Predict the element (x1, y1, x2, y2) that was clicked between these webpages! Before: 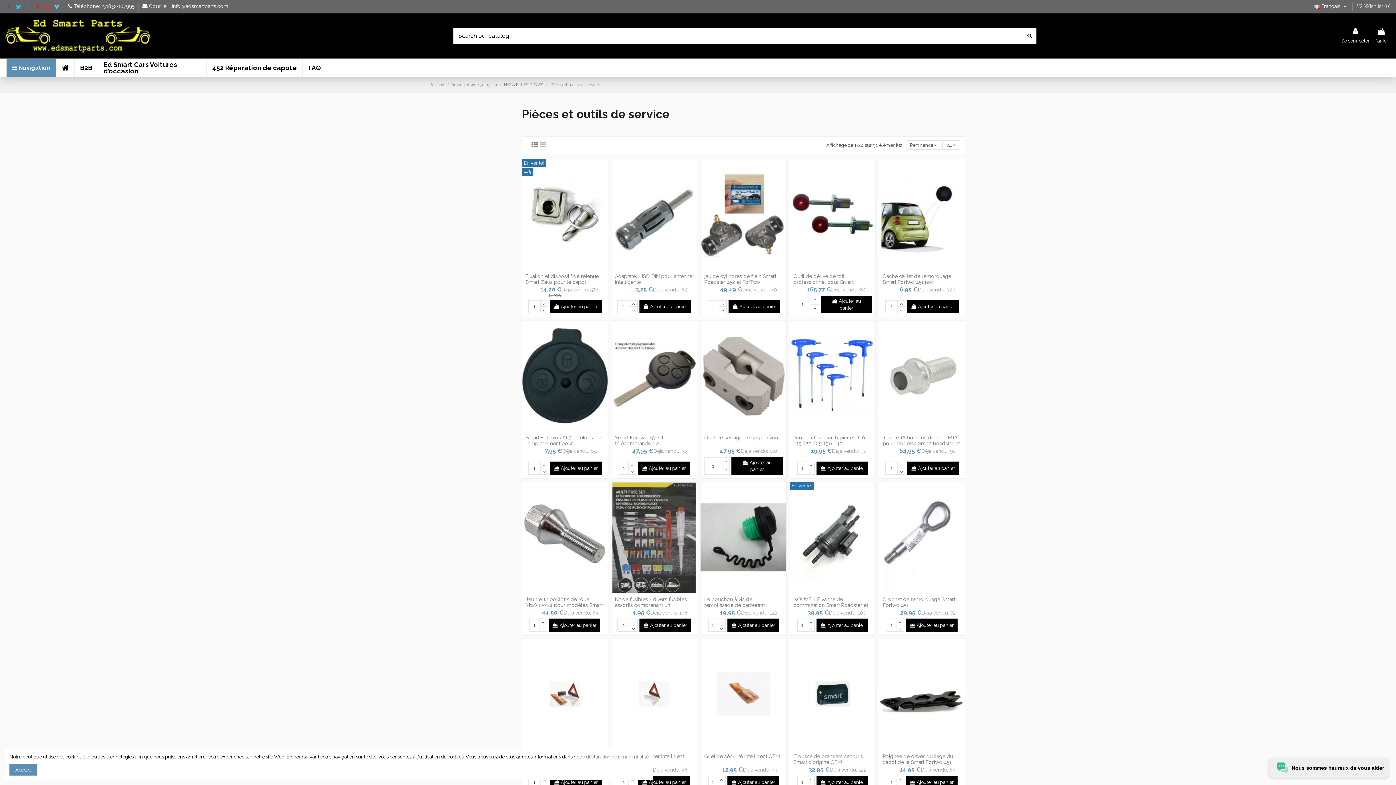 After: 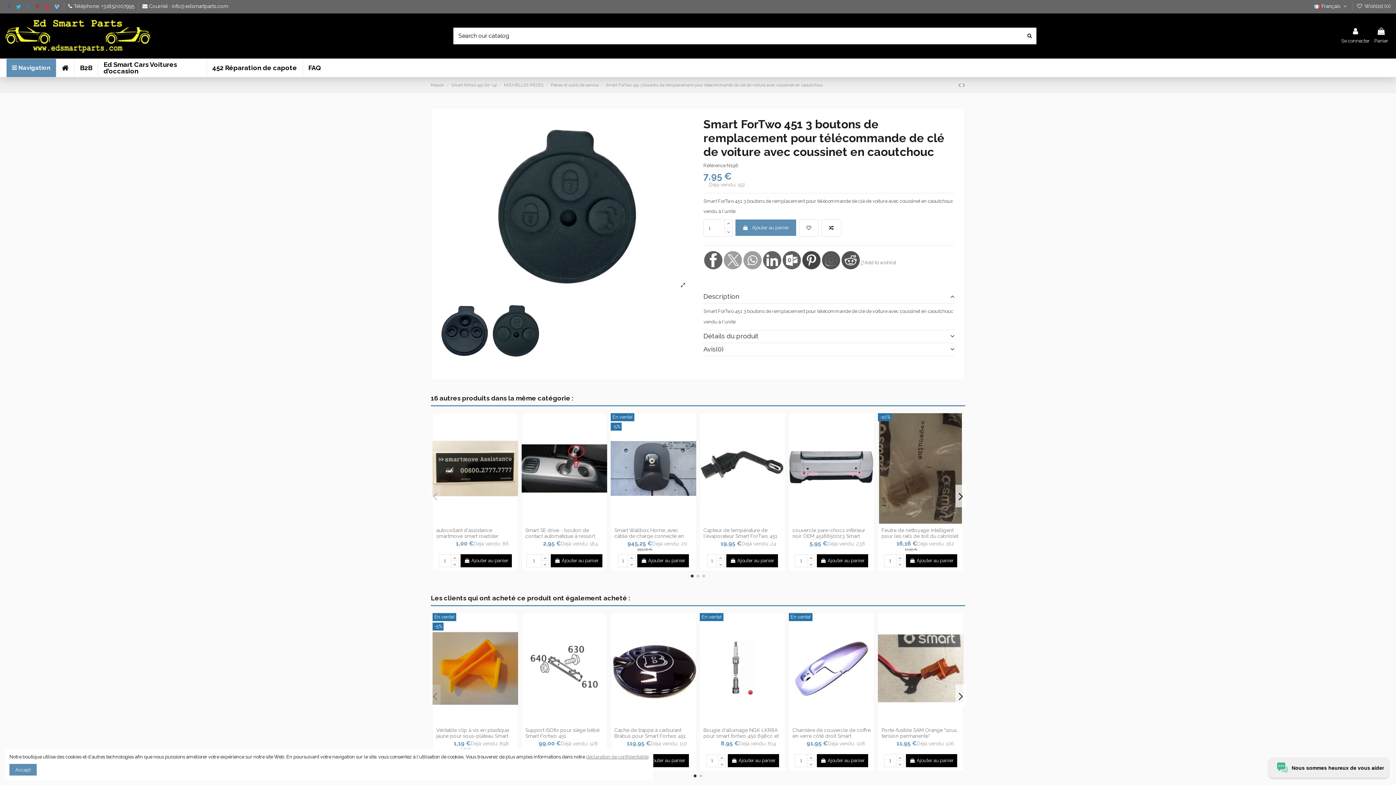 Action: bbox: (522, 320, 607, 431)